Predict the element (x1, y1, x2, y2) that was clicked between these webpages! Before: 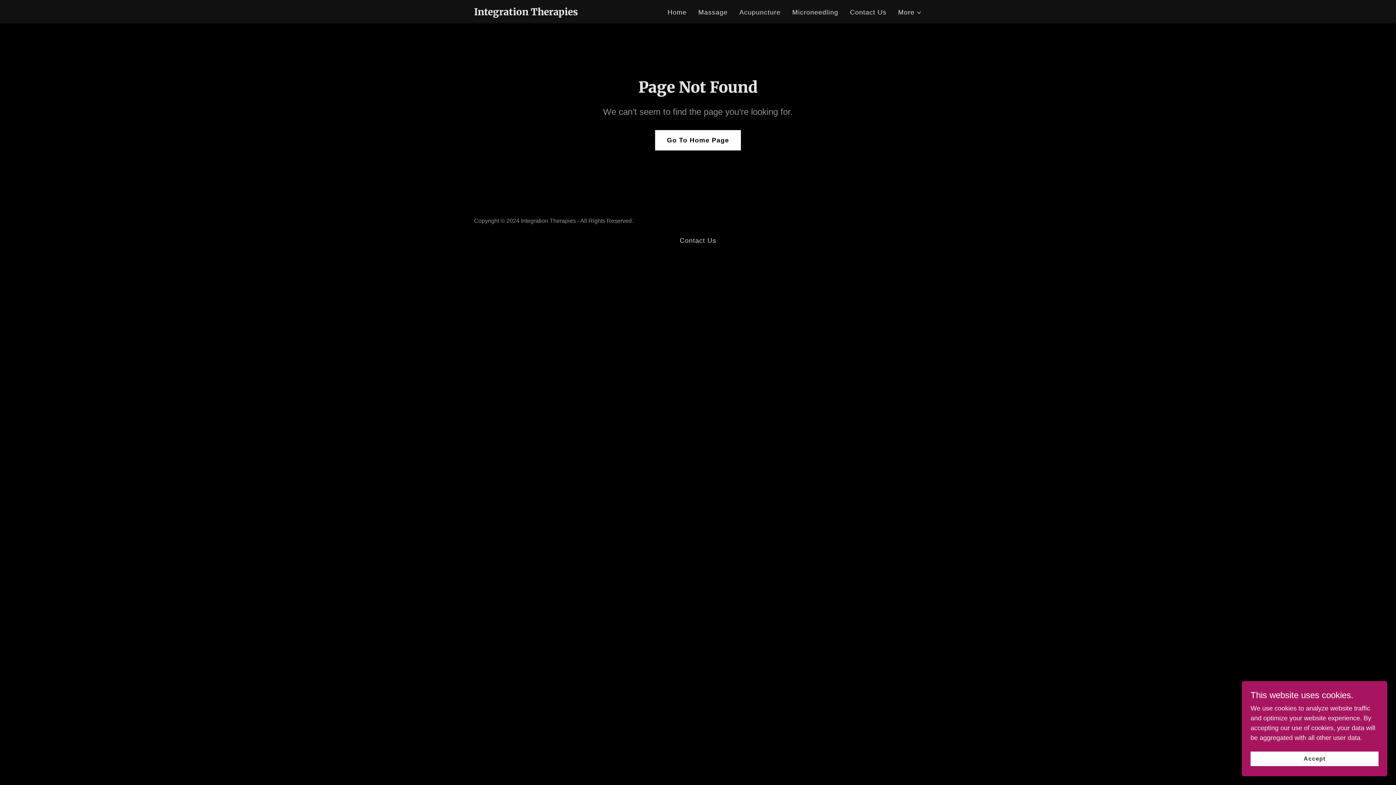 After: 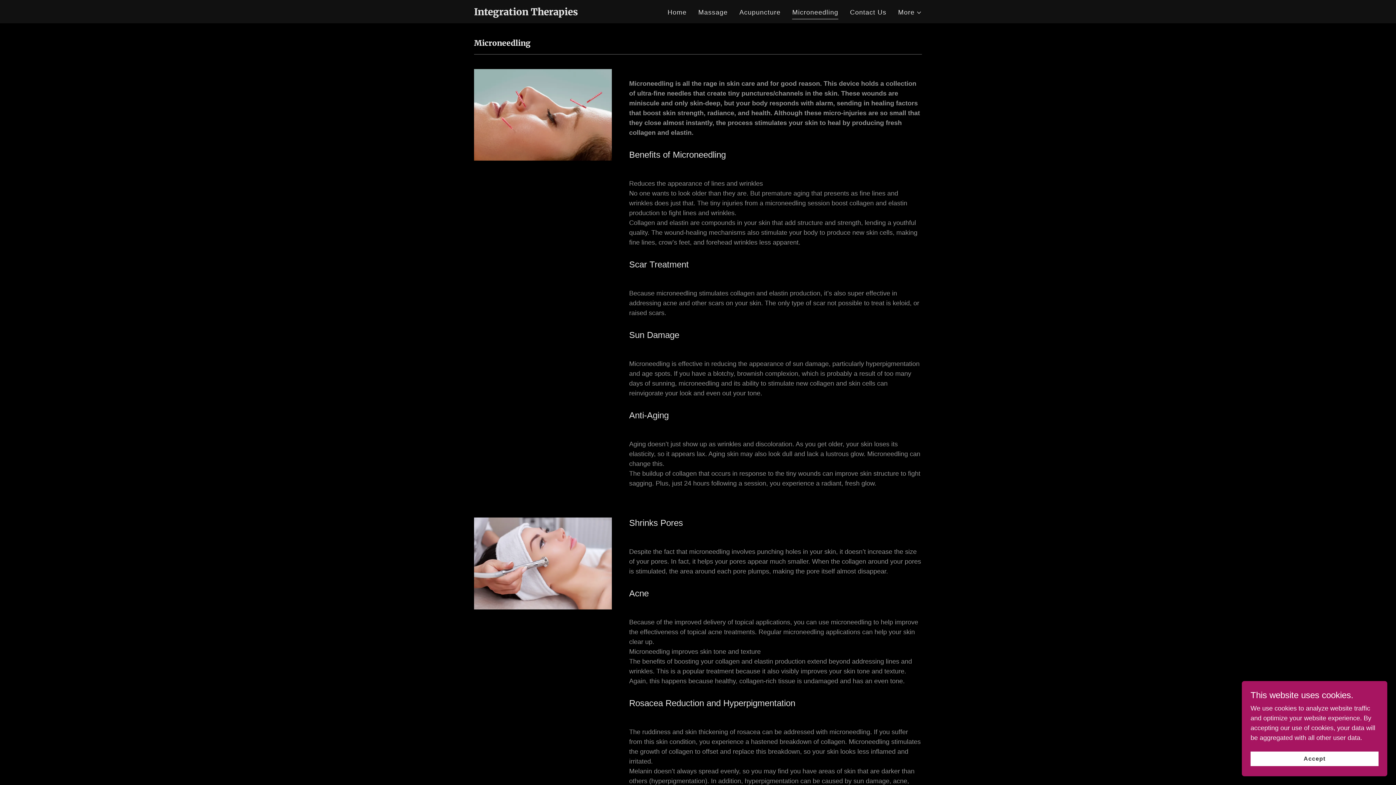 Action: label: Microneedling bbox: (790, 5, 840, 19)